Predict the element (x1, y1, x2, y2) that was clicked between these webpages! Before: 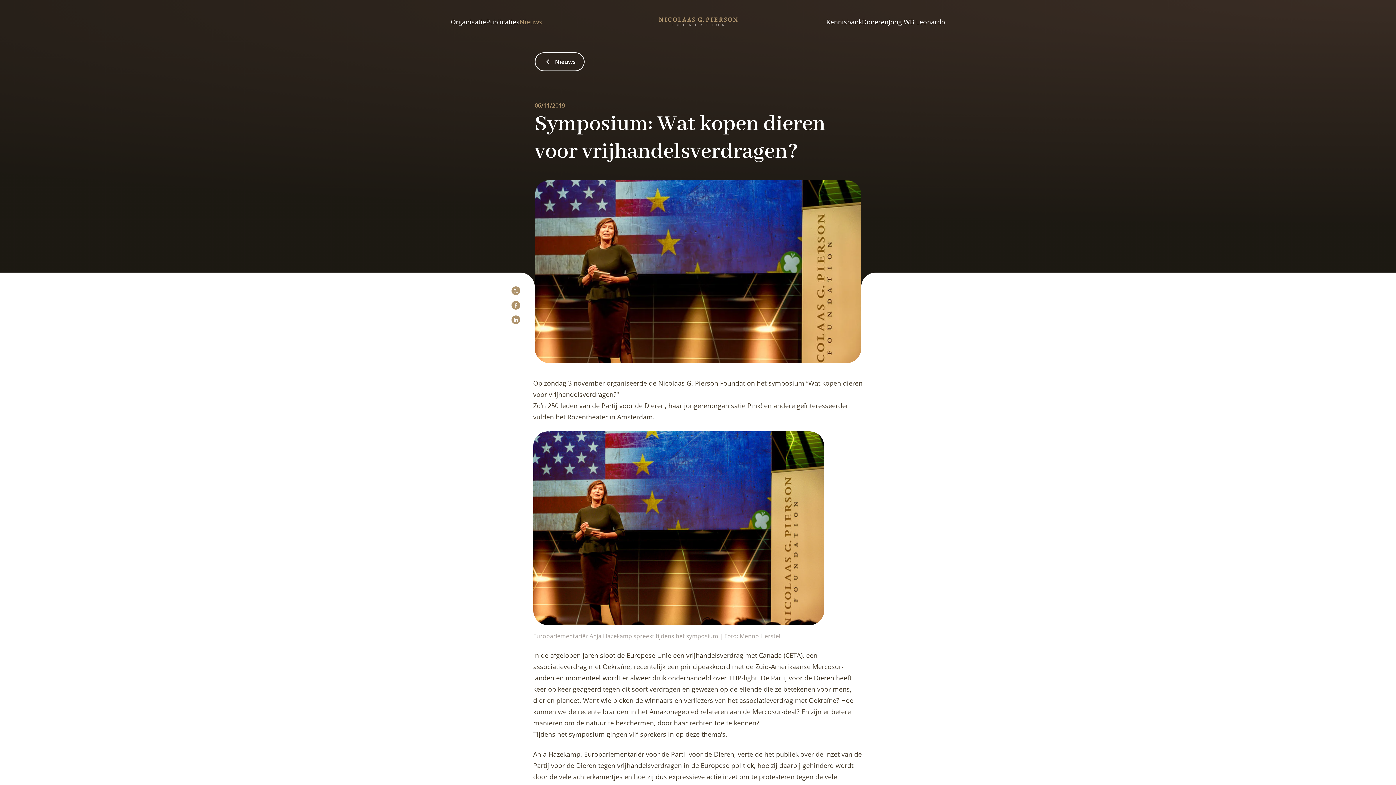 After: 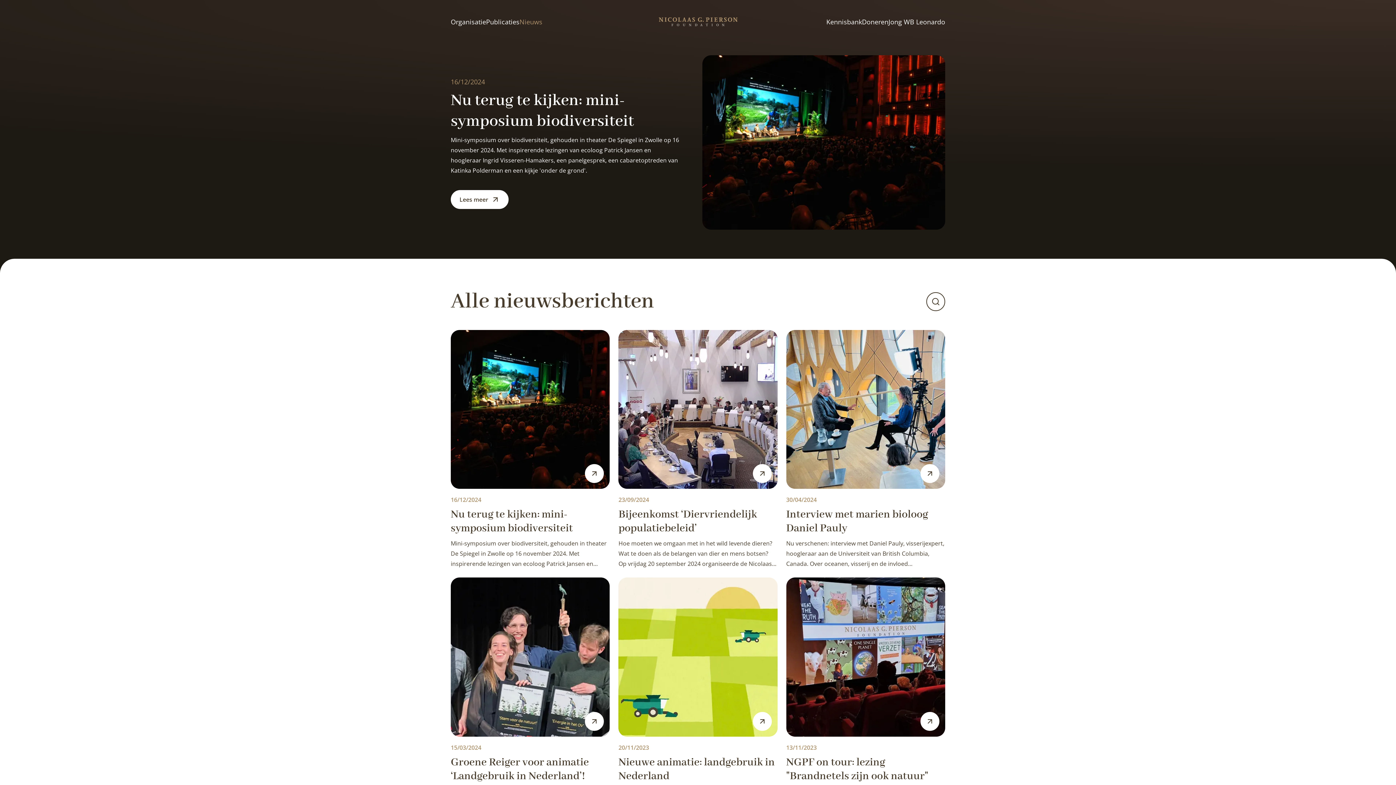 Action: label: Nieuws bbox: (534, 52, 584, 71)